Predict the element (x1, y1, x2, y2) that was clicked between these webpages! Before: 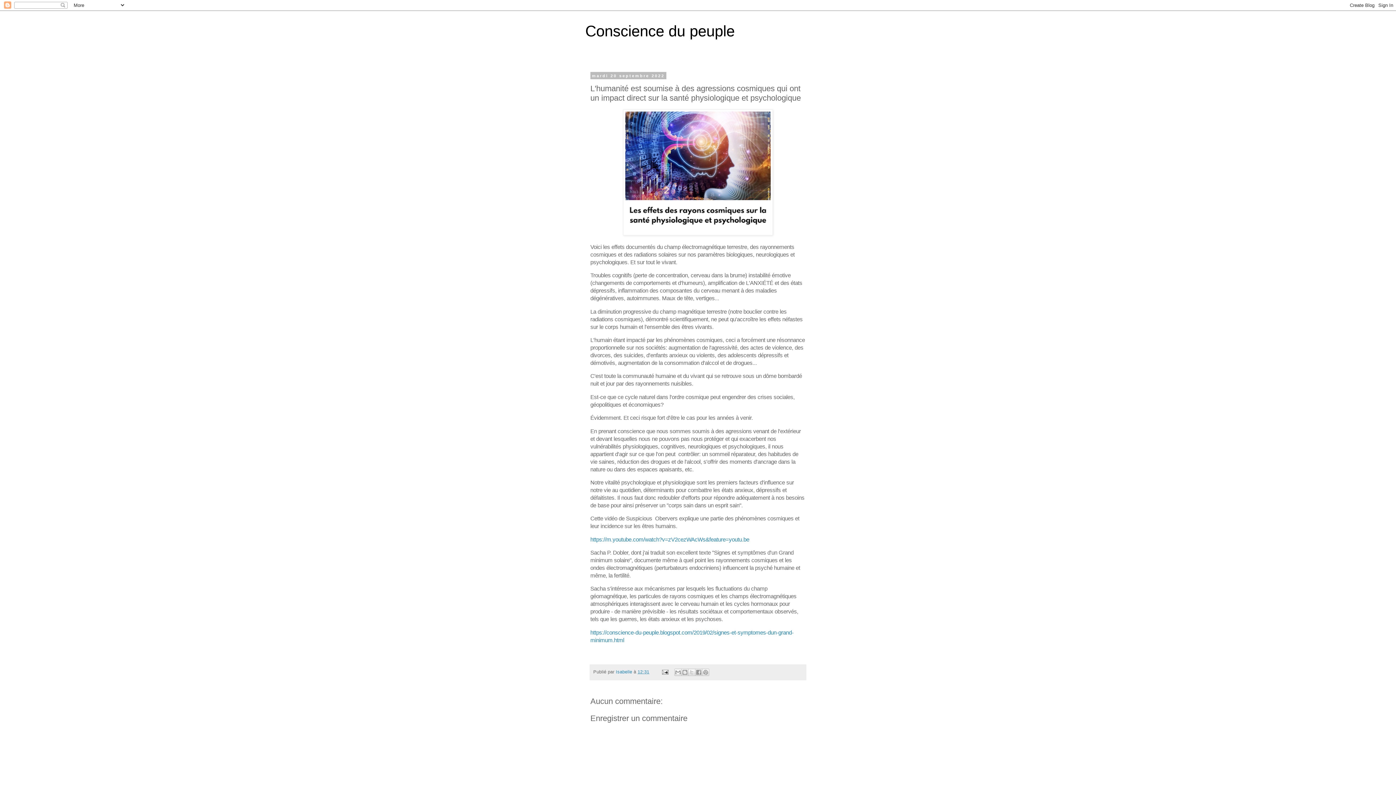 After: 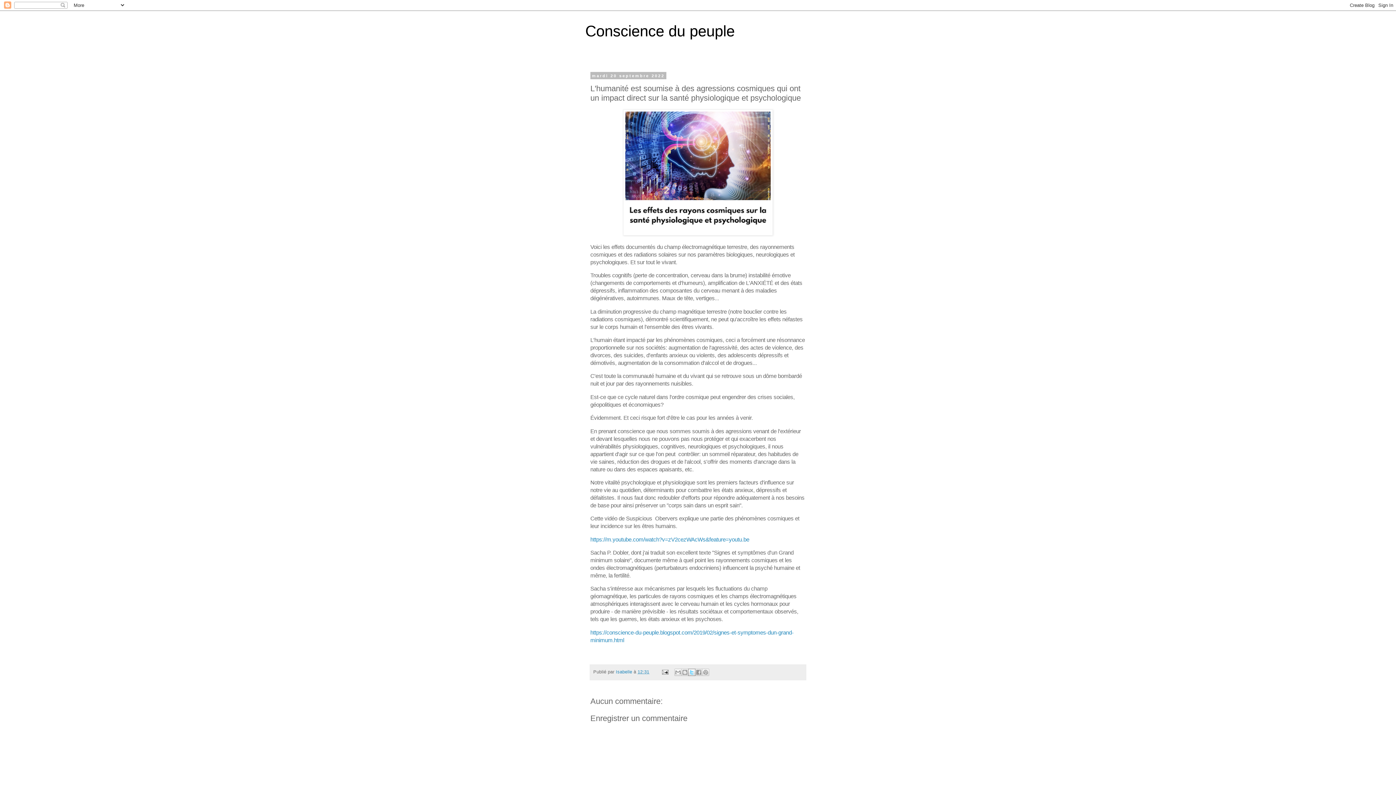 Action: label: Partager sur X bbox: (688, 668, 695, 676)